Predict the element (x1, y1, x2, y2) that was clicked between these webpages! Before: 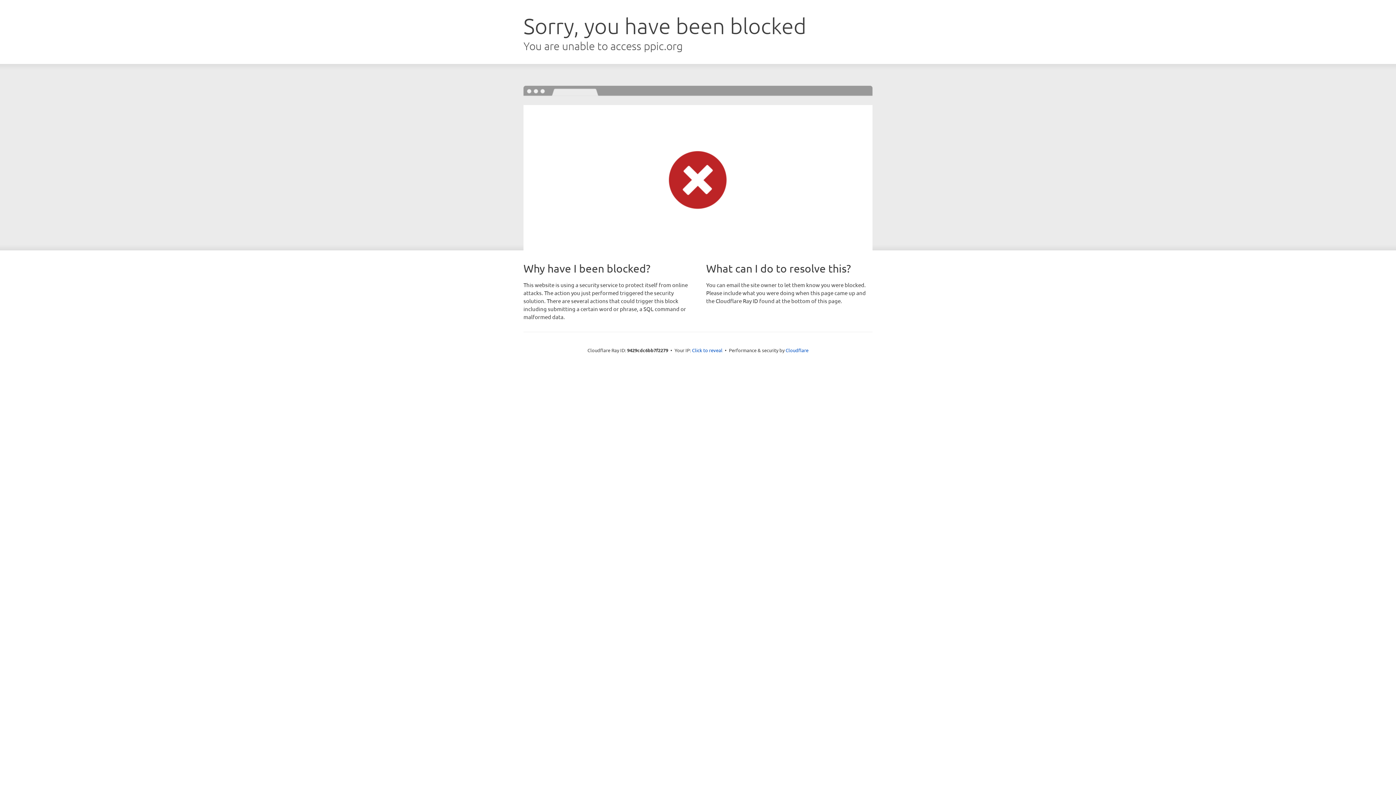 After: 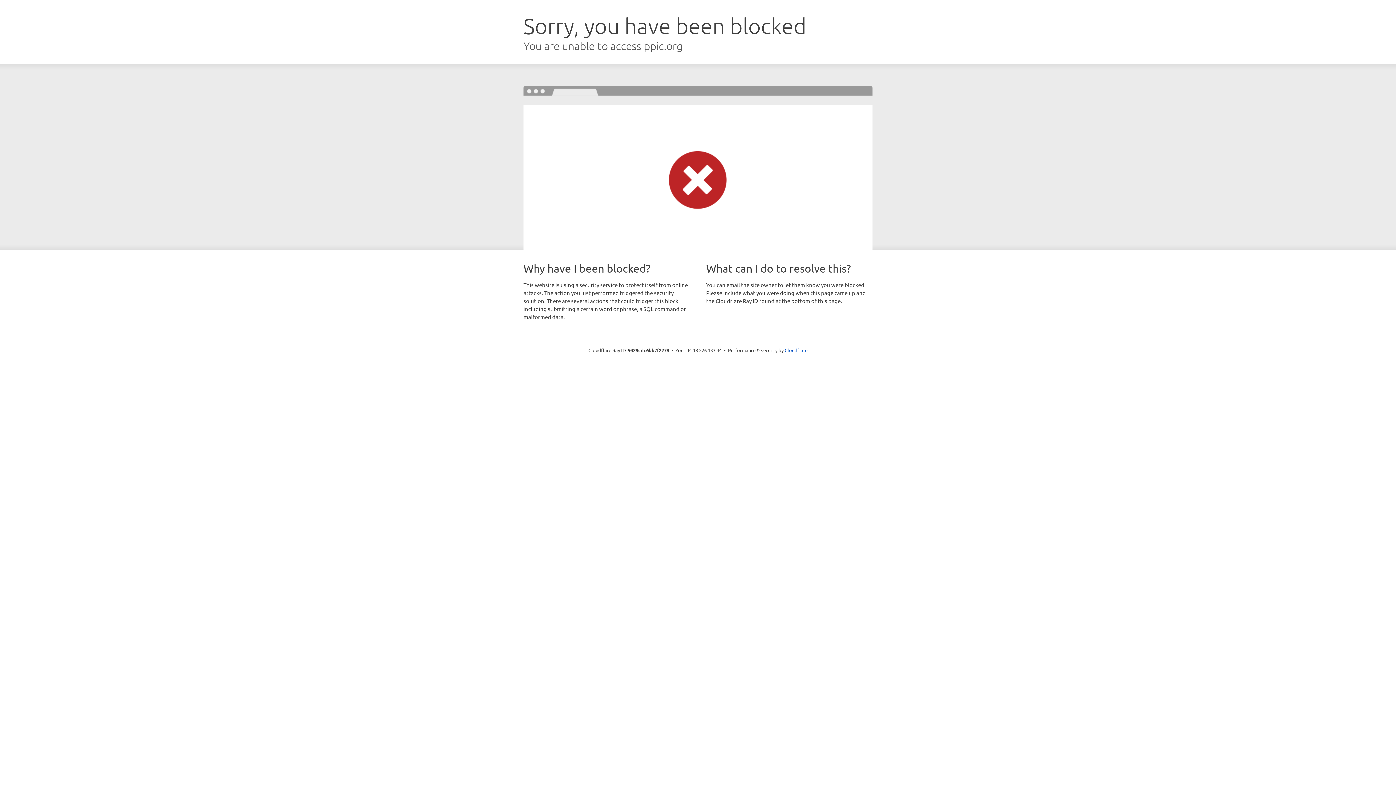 Action: label: Click to reveal bbox: (692, 346, 722, 353)